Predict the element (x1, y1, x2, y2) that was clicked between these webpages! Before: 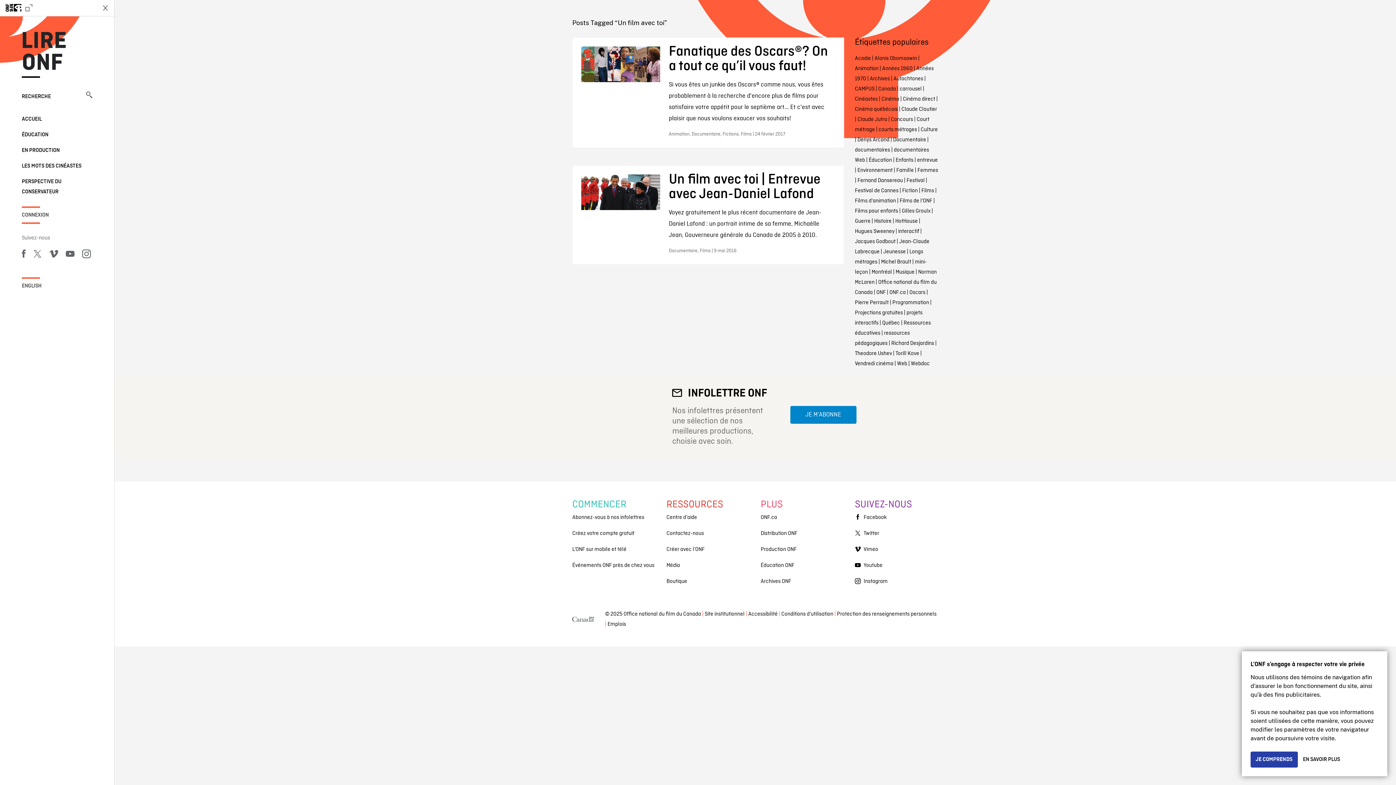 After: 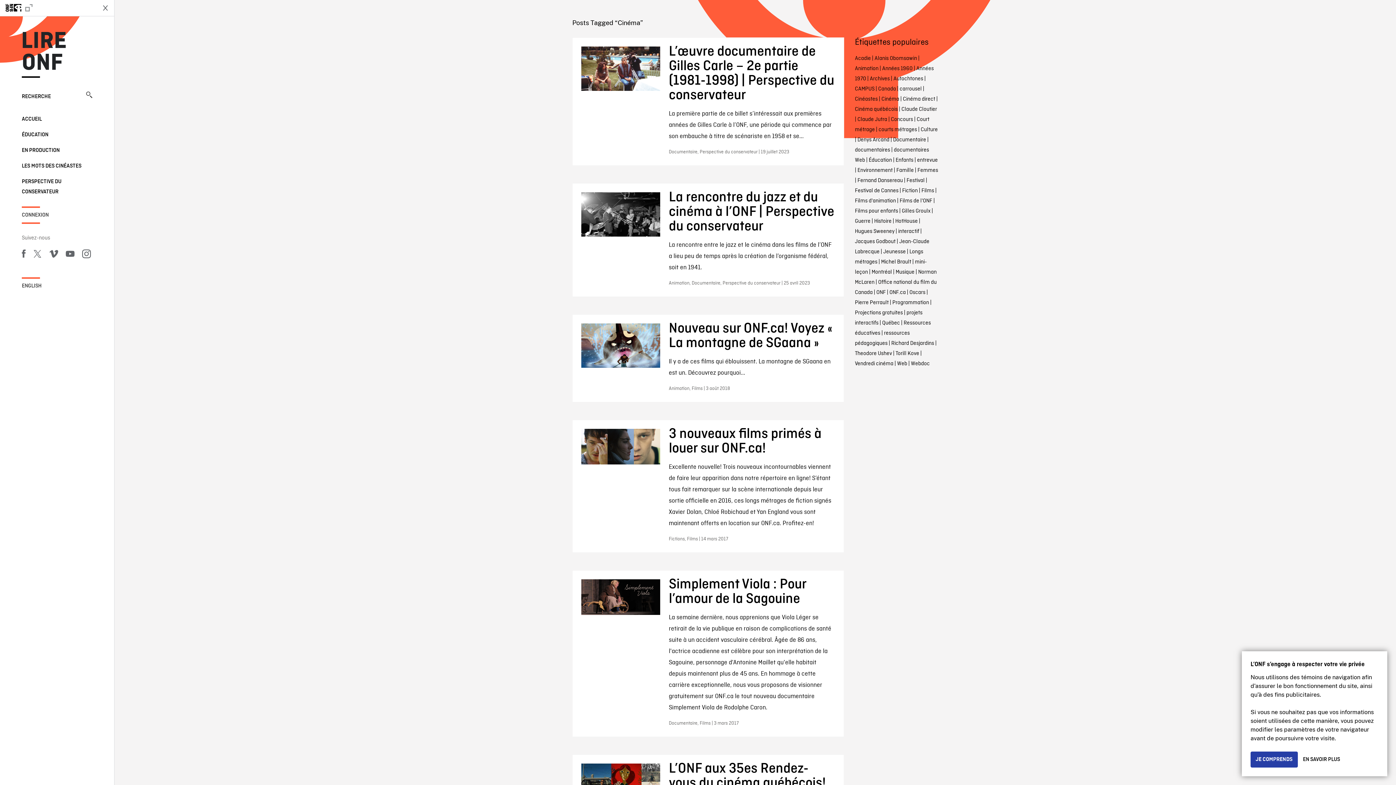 Action: bbox: (881, 95, 899, 102) label: Cinéma